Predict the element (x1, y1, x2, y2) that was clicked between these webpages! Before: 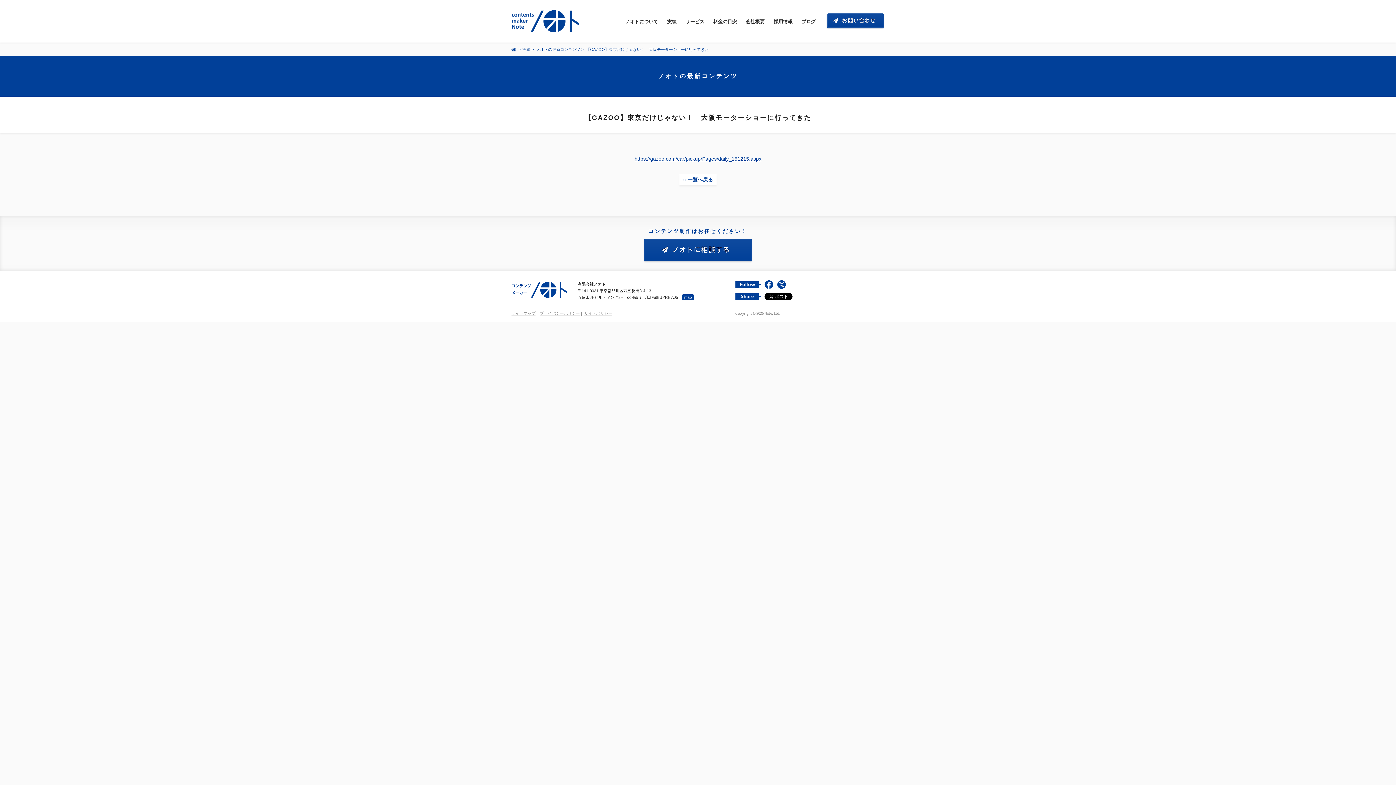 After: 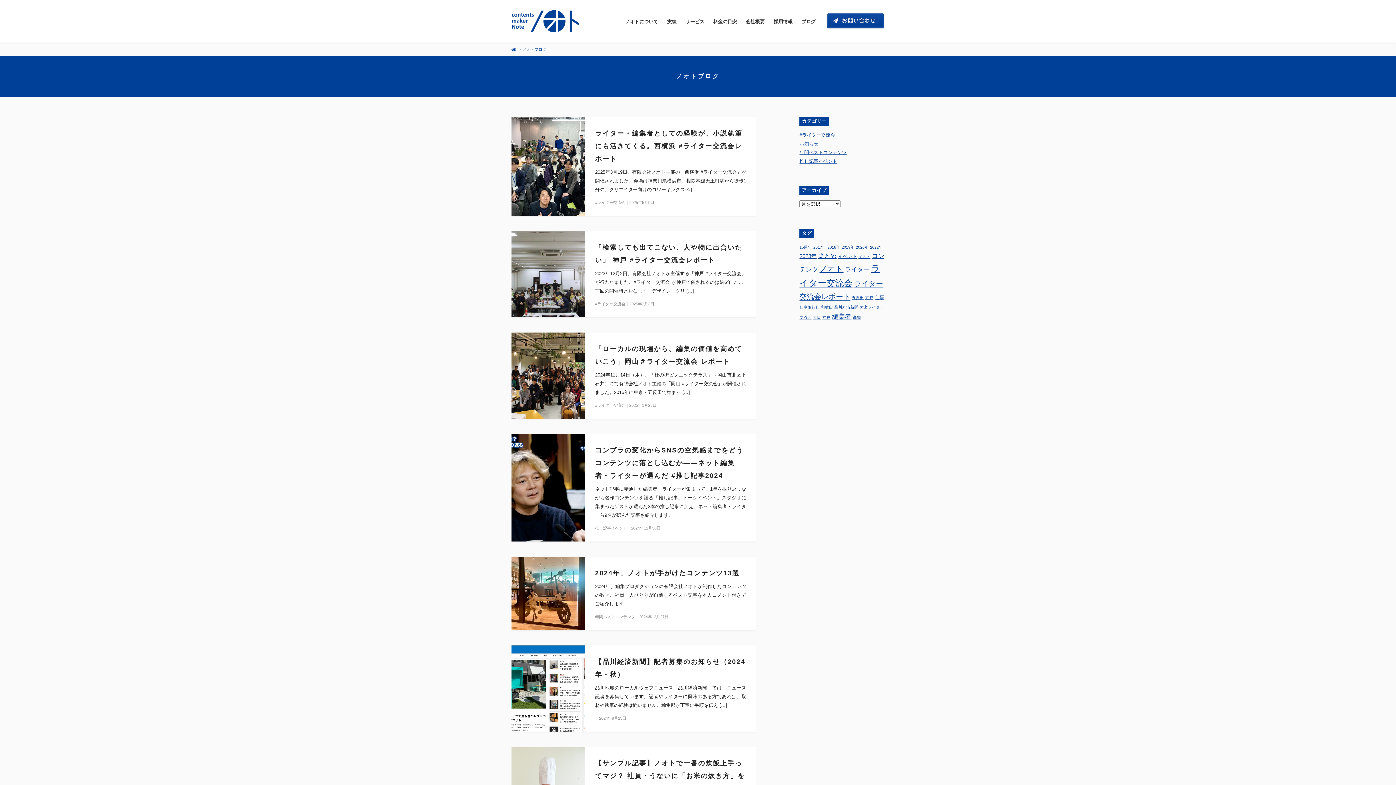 Action: label: ブログ bbox: (801, 18, 815, 24)